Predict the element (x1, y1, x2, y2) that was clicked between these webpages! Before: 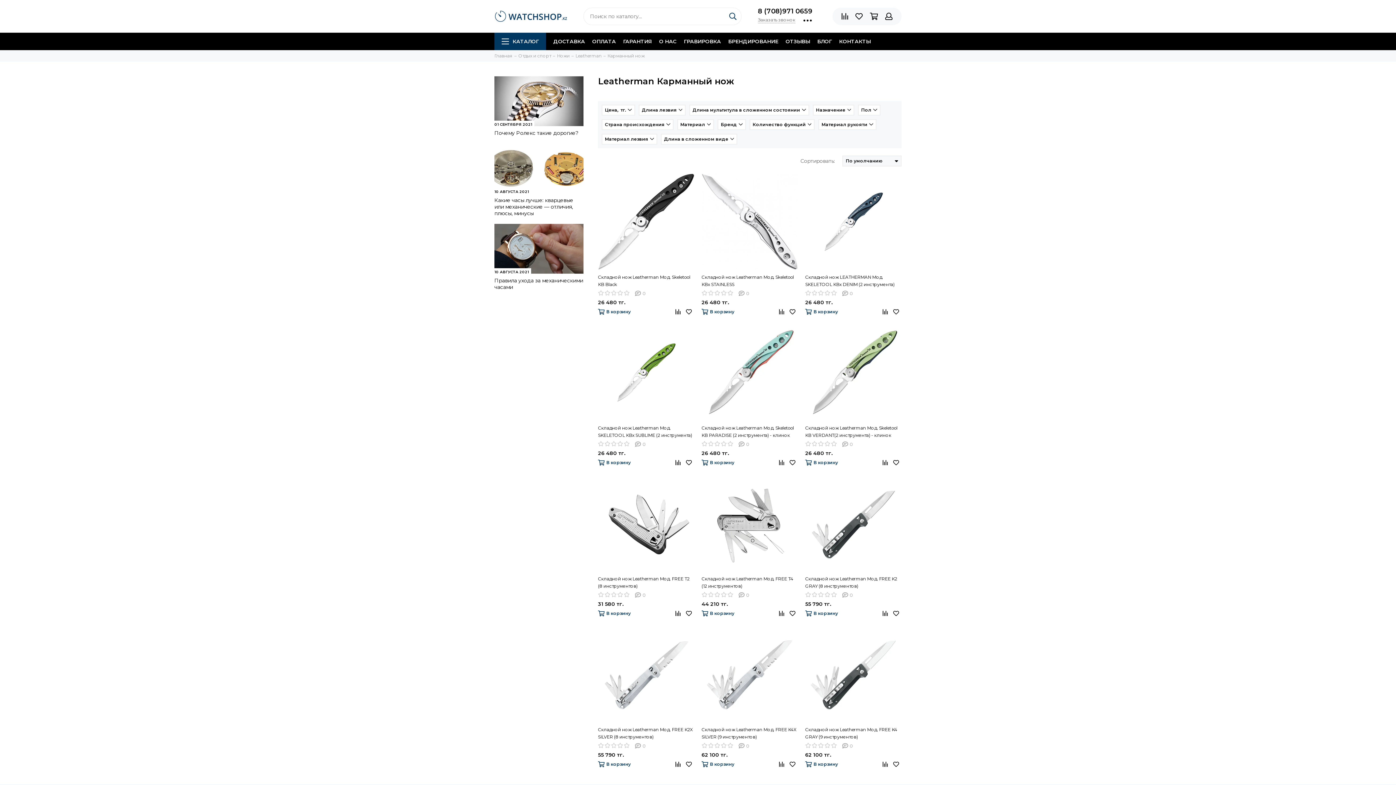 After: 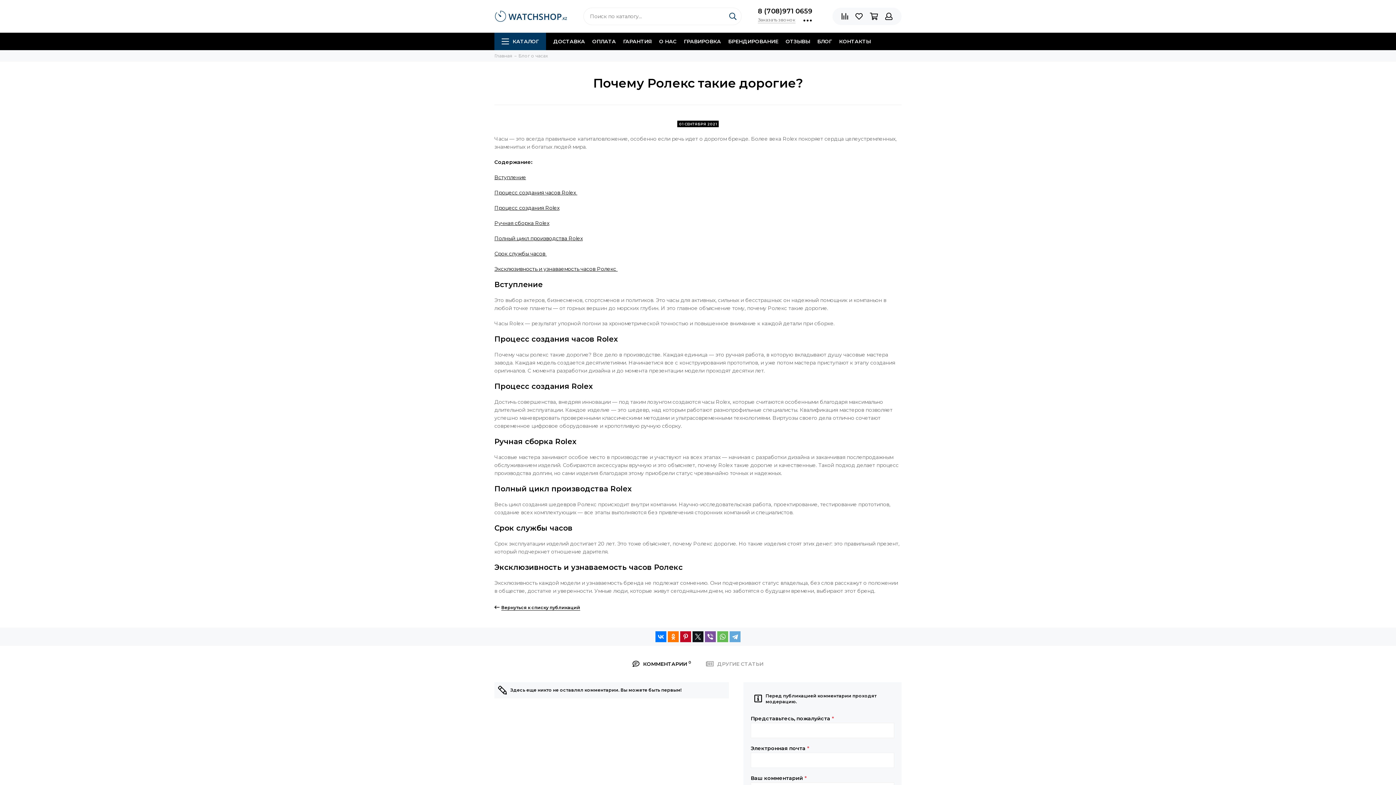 Action: bbox: (494, 129, 578, 136) label: Почему Ролекс такие дорогие?